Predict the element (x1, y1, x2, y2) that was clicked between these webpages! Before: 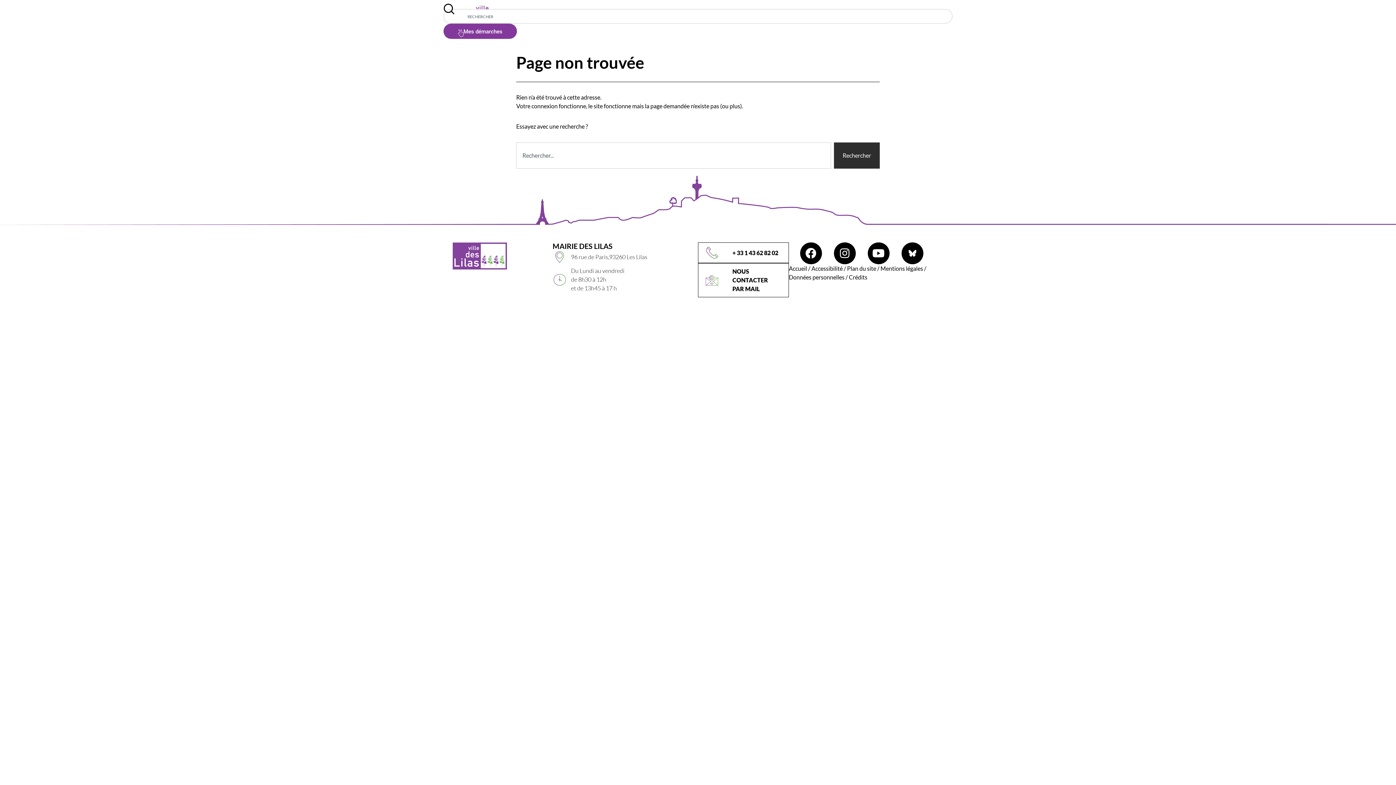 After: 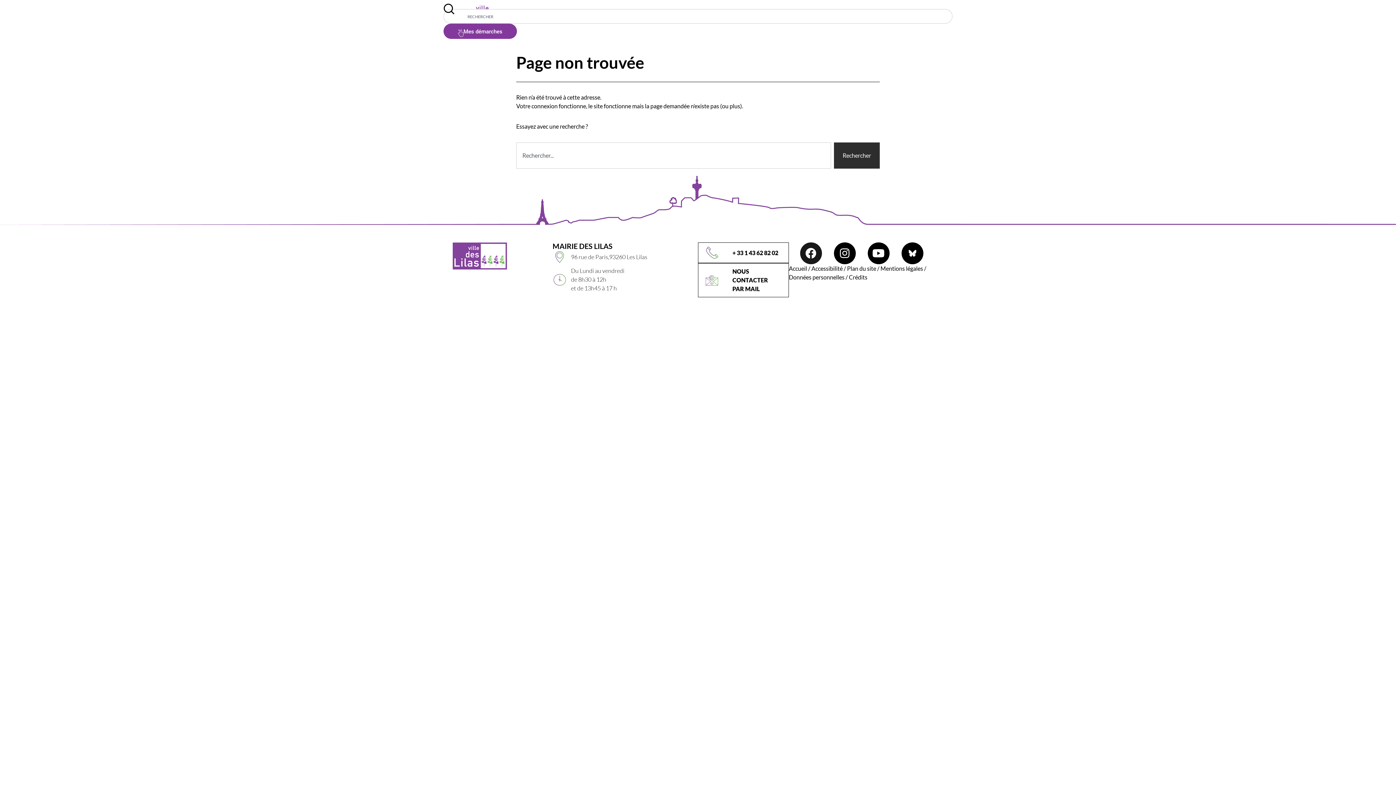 Action: bbox: (800, 242, 822, 264) label: Facebook